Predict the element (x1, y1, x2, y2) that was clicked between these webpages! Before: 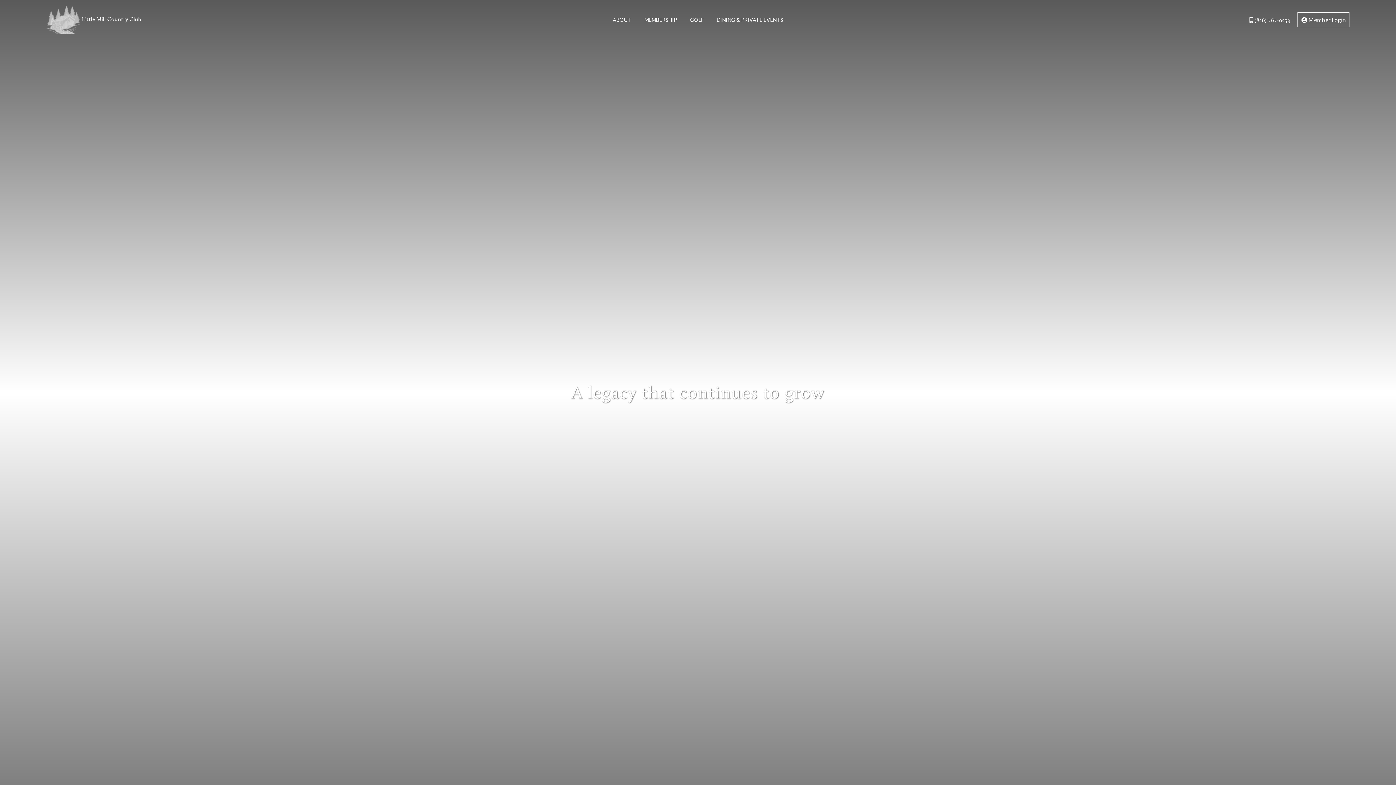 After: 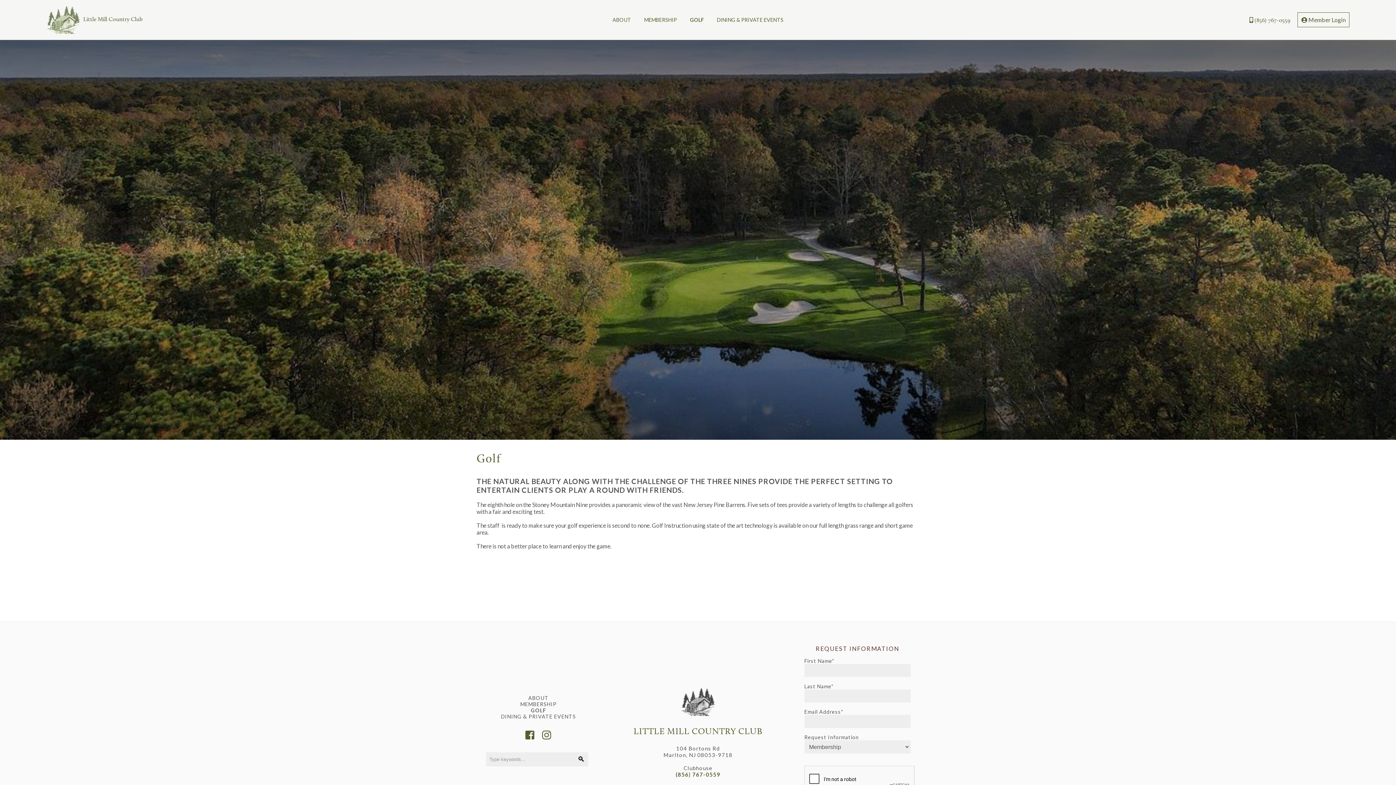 Action: bbox: (683, 13, 710, 26) label: GOLF